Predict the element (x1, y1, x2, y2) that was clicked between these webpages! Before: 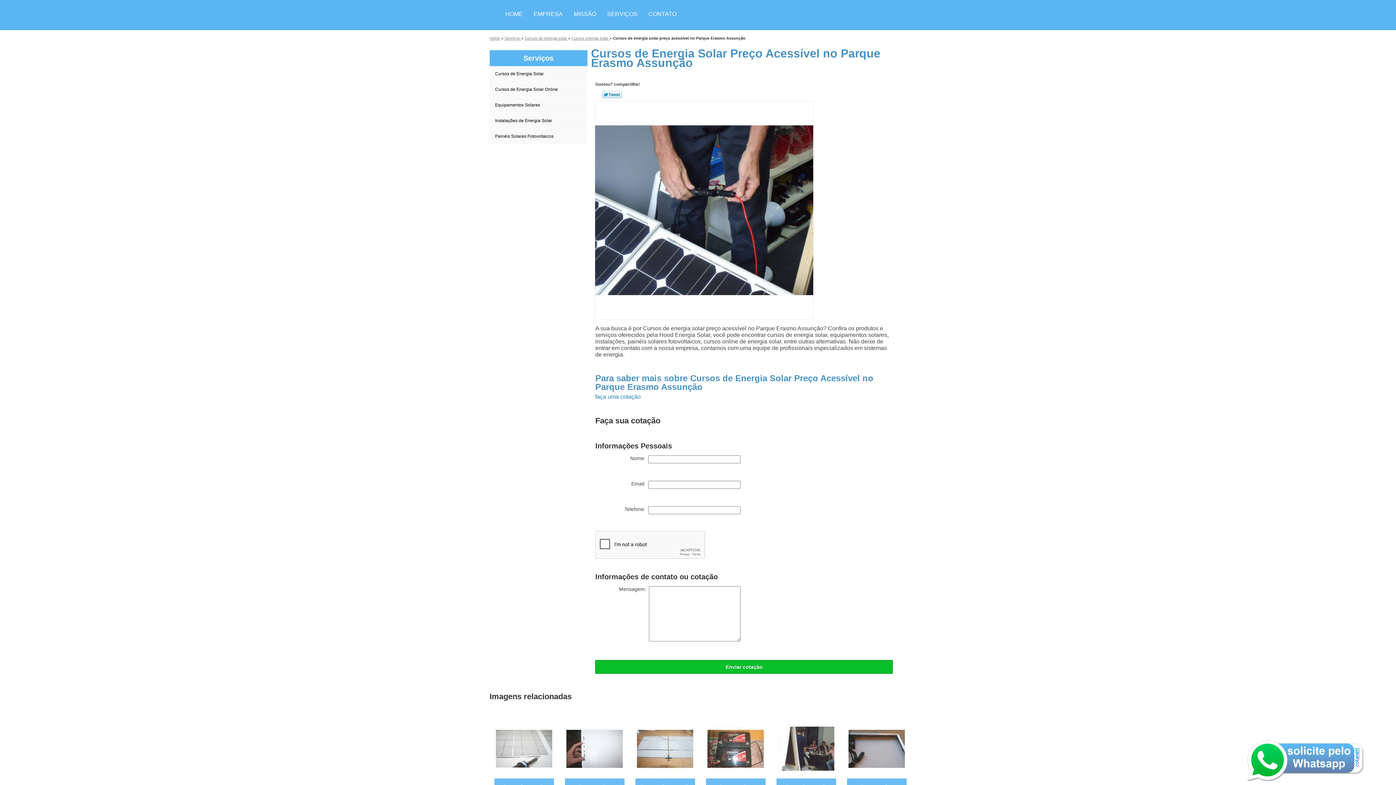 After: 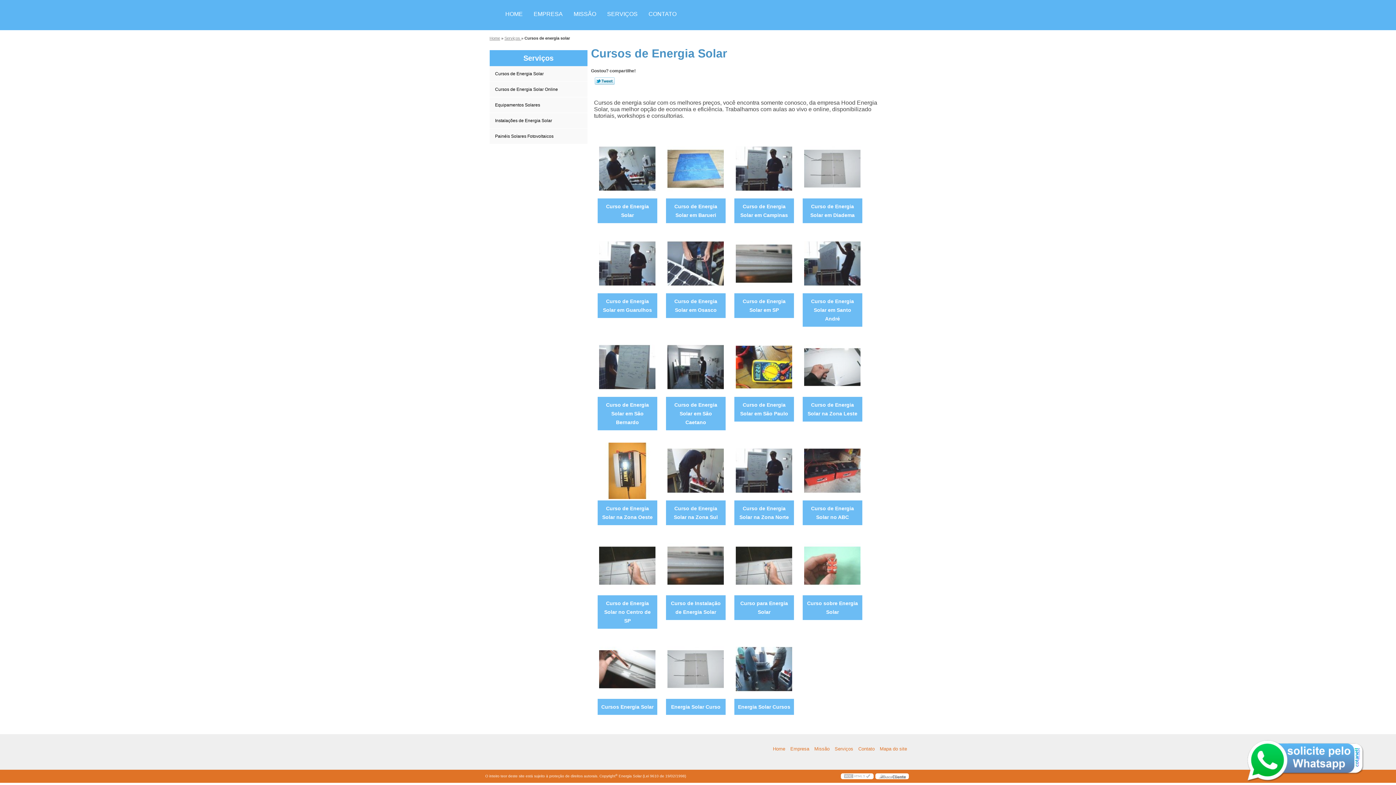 Action: bbox: (524, 35, 568, 40) label: Cursos de energia solar 